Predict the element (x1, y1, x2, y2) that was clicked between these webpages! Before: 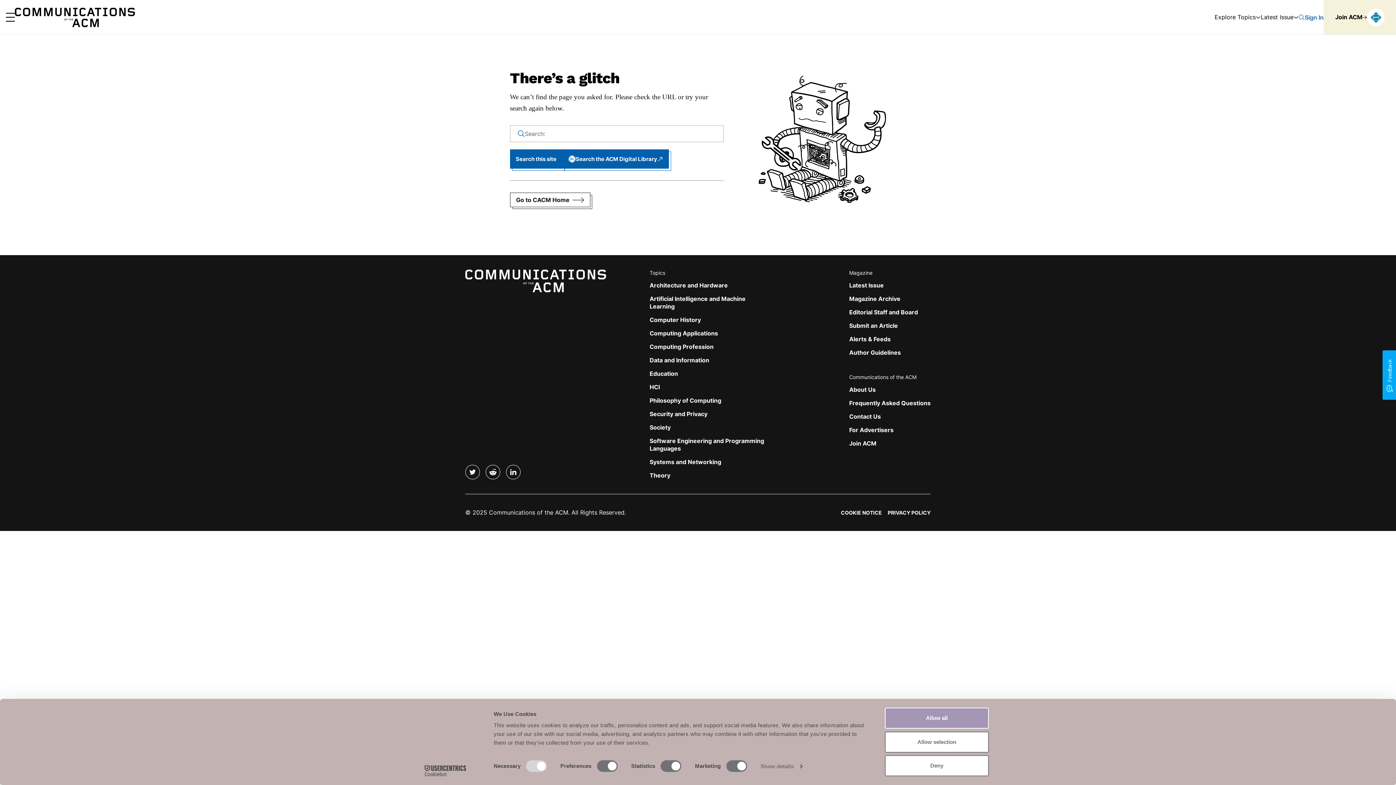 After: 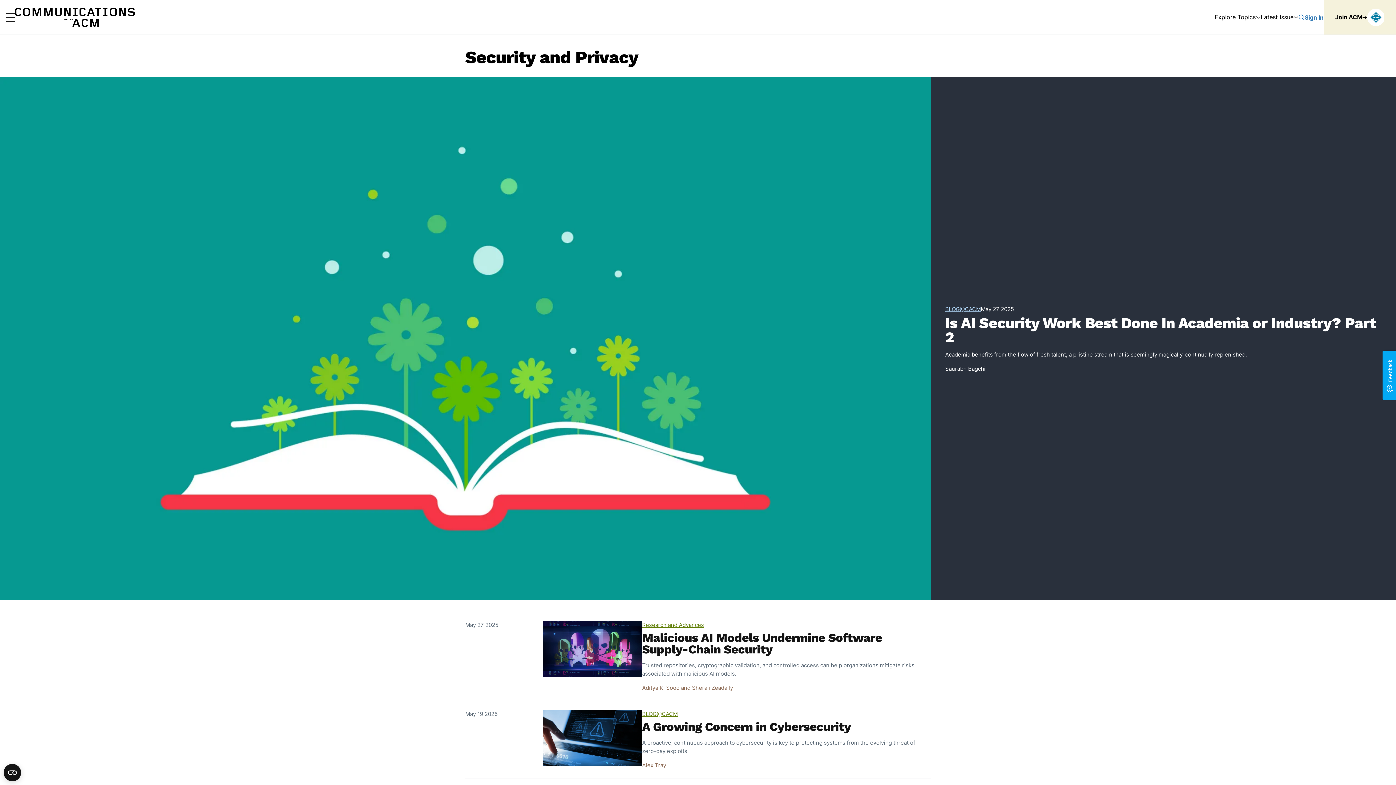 Action: label: Security and Privacy bbox: (649, 410, 707, 417)